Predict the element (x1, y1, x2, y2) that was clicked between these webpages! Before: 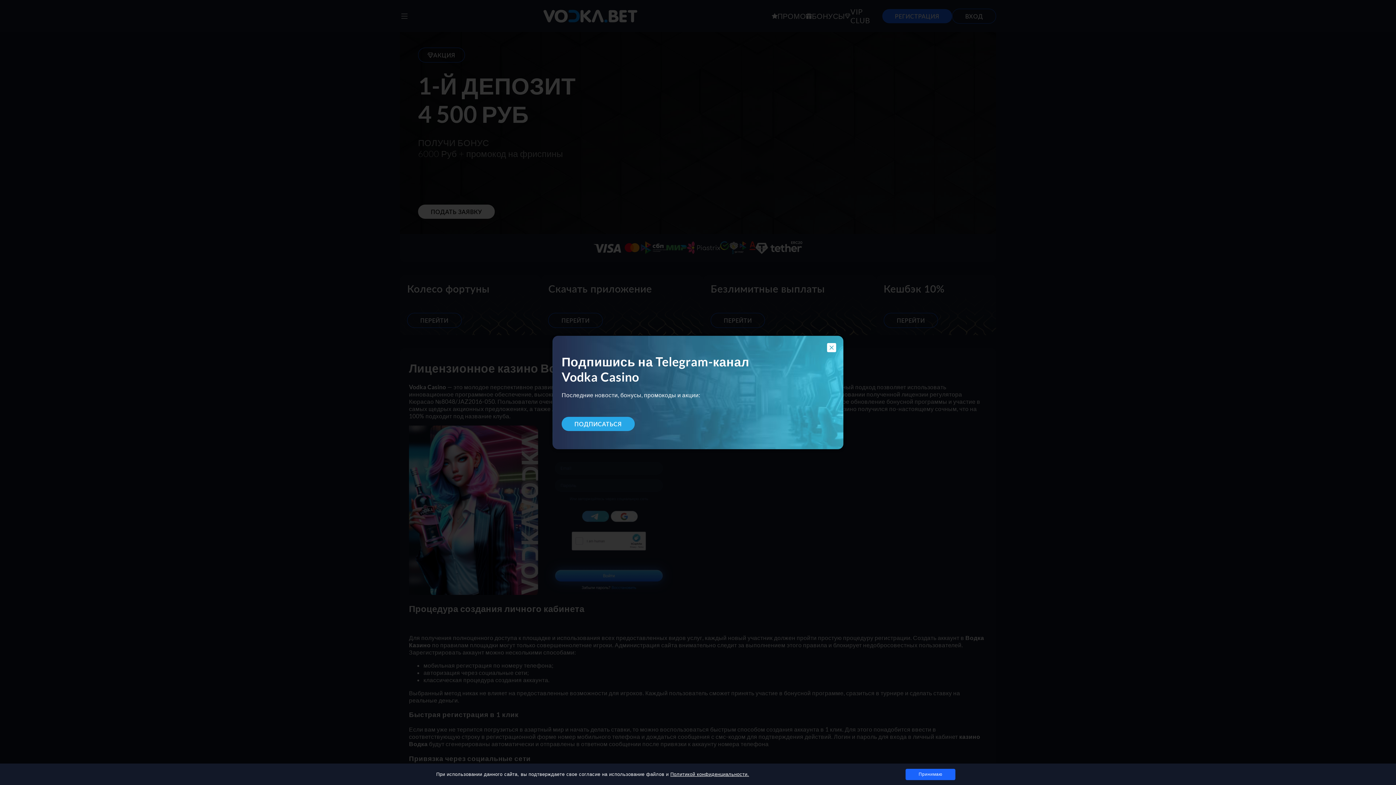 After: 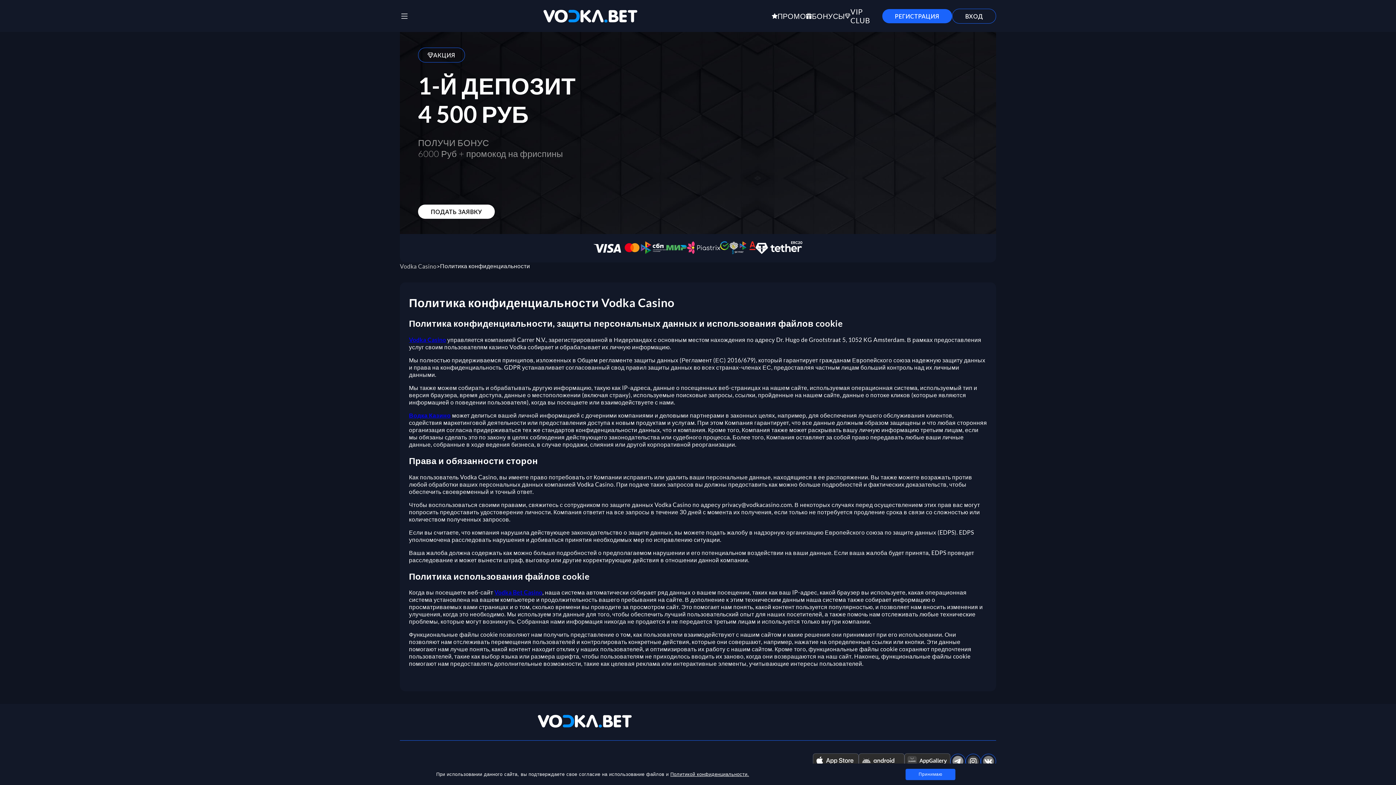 Action: label: Политикой конфиденциальности. bbox: (670, 772, 749, 777)